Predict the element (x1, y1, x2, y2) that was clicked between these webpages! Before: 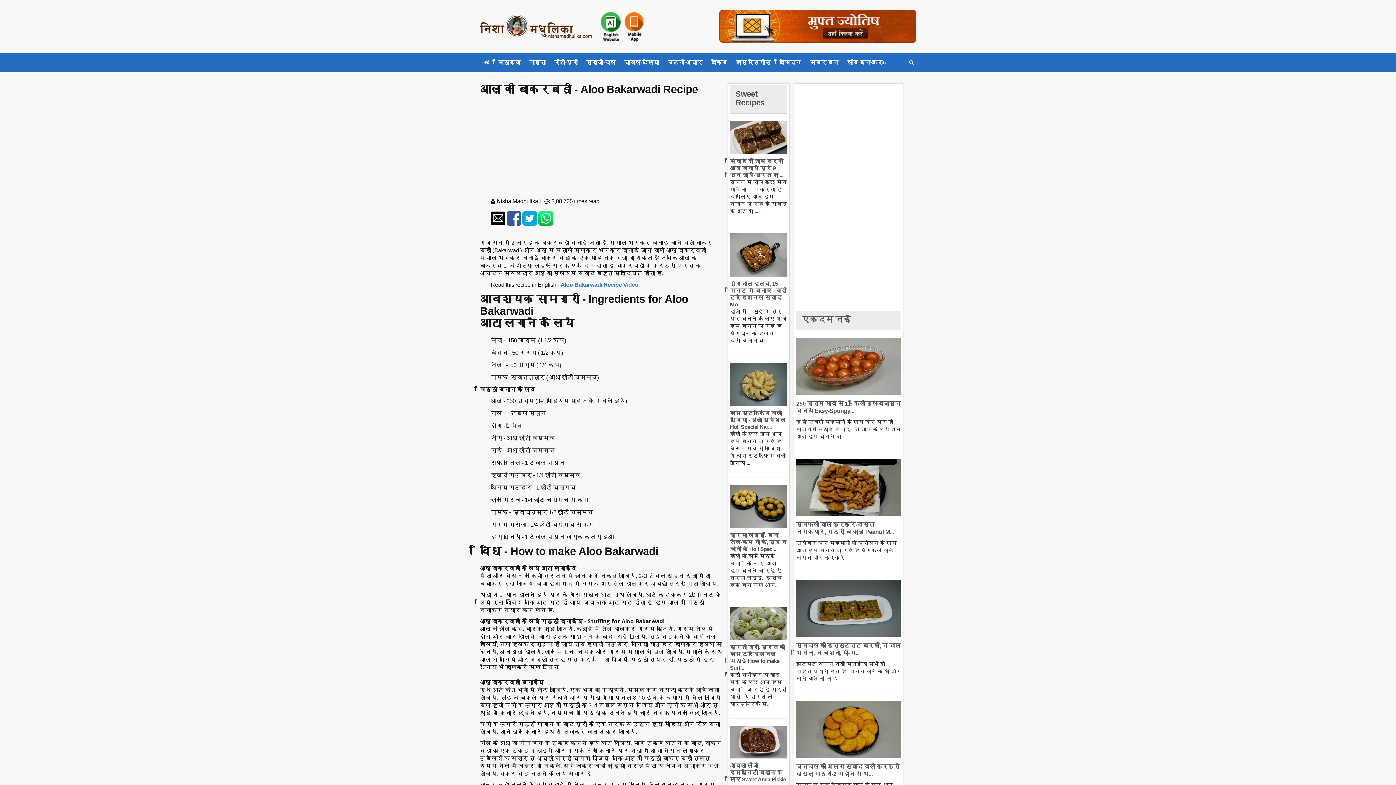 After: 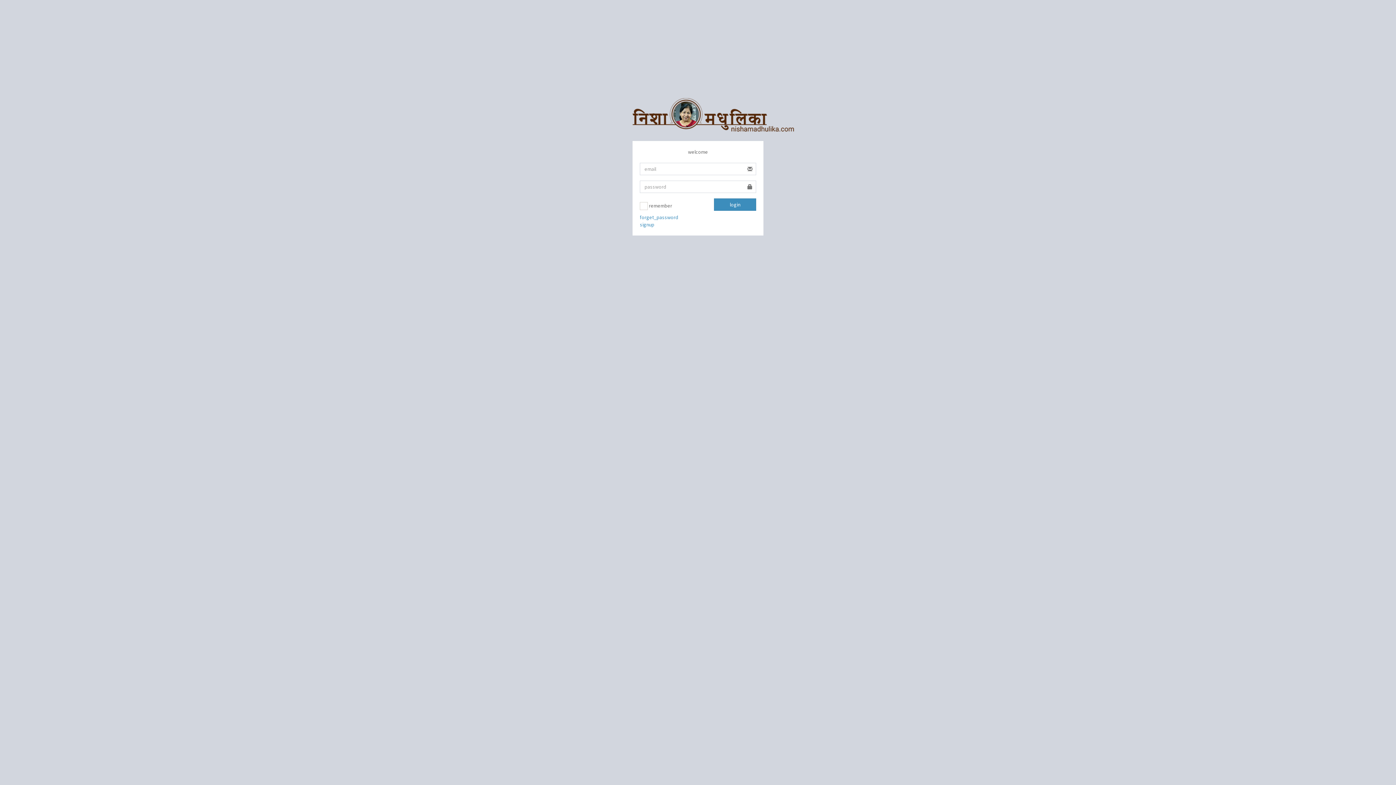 Action: bbox: (843, 52, 887, 72) label: लॉग इन करें